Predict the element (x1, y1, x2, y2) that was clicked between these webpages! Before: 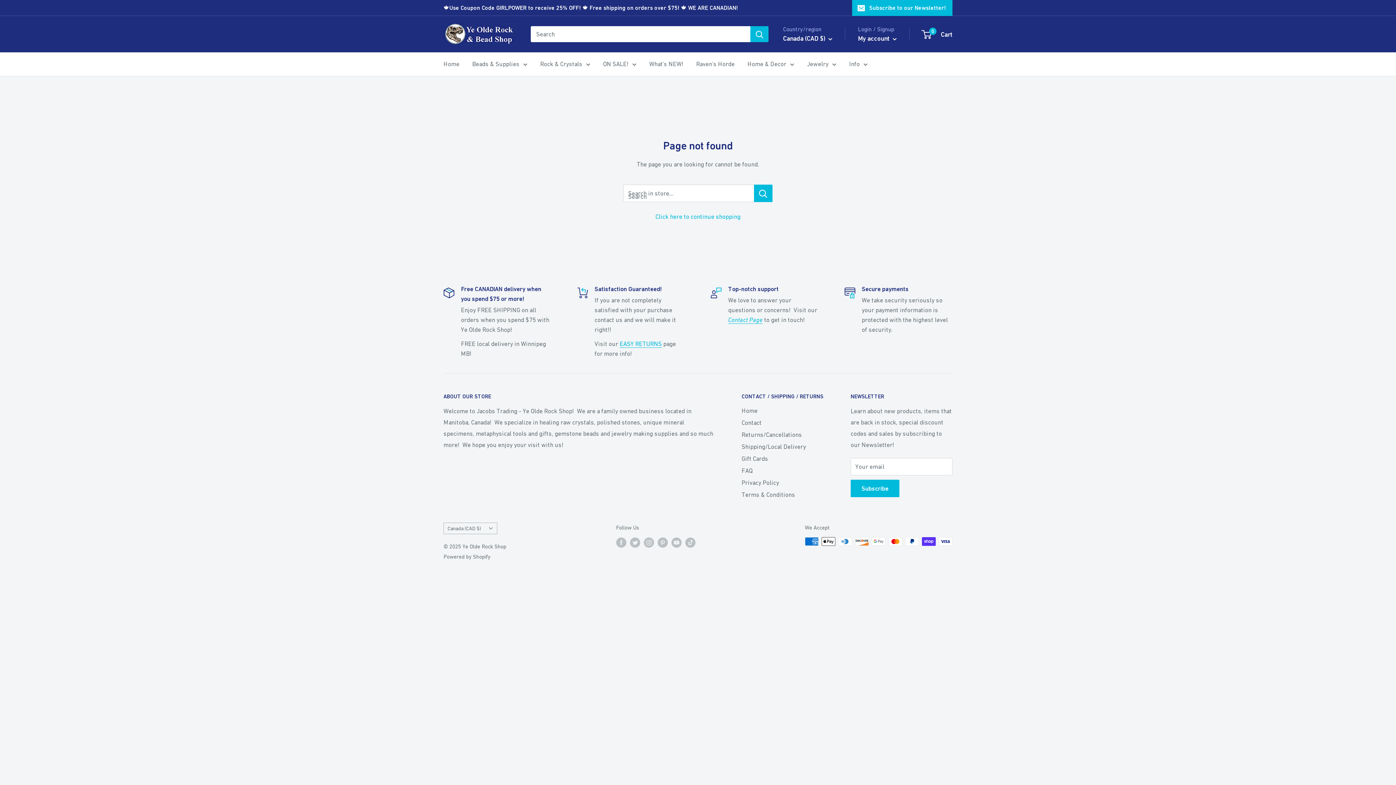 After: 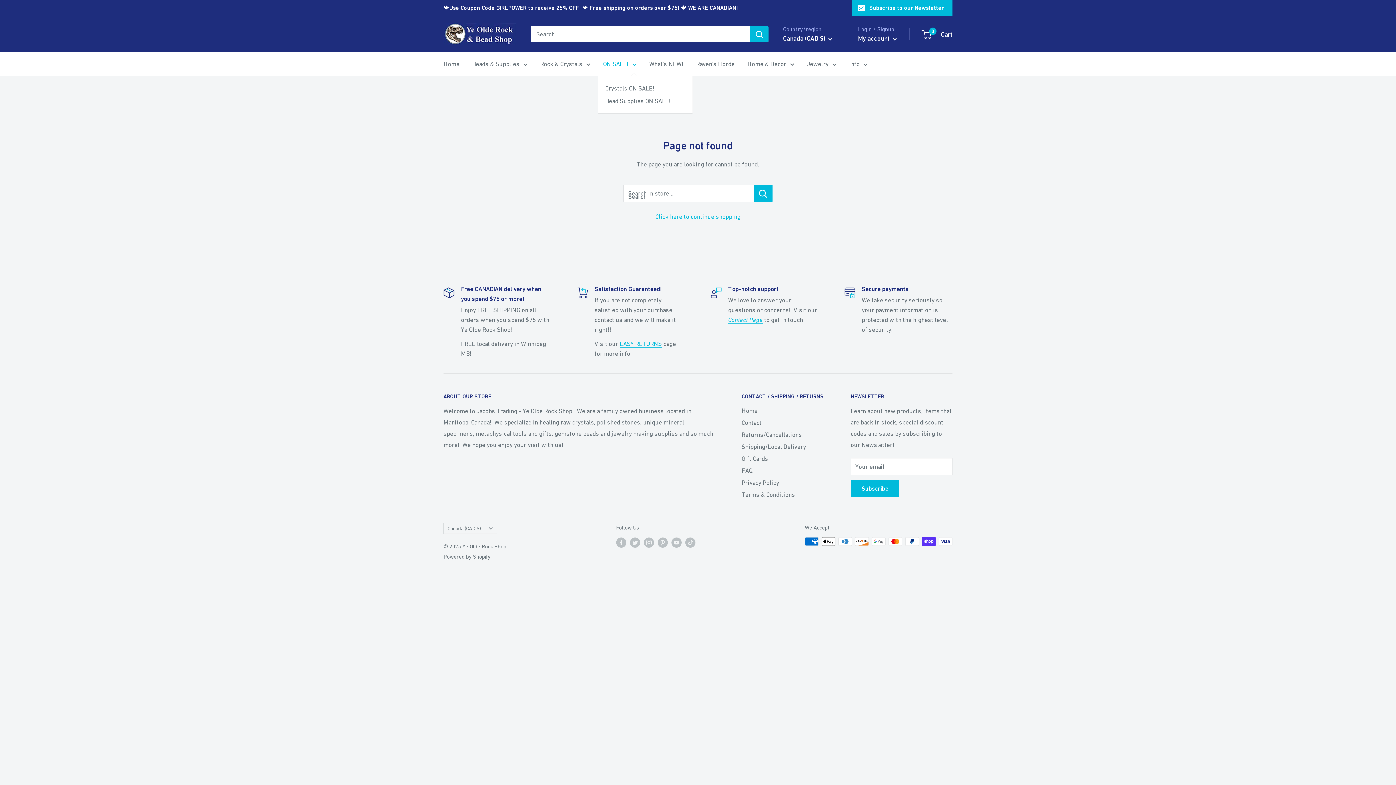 Action: label: ON SALE! bbox: (603, 58, 636, 69)